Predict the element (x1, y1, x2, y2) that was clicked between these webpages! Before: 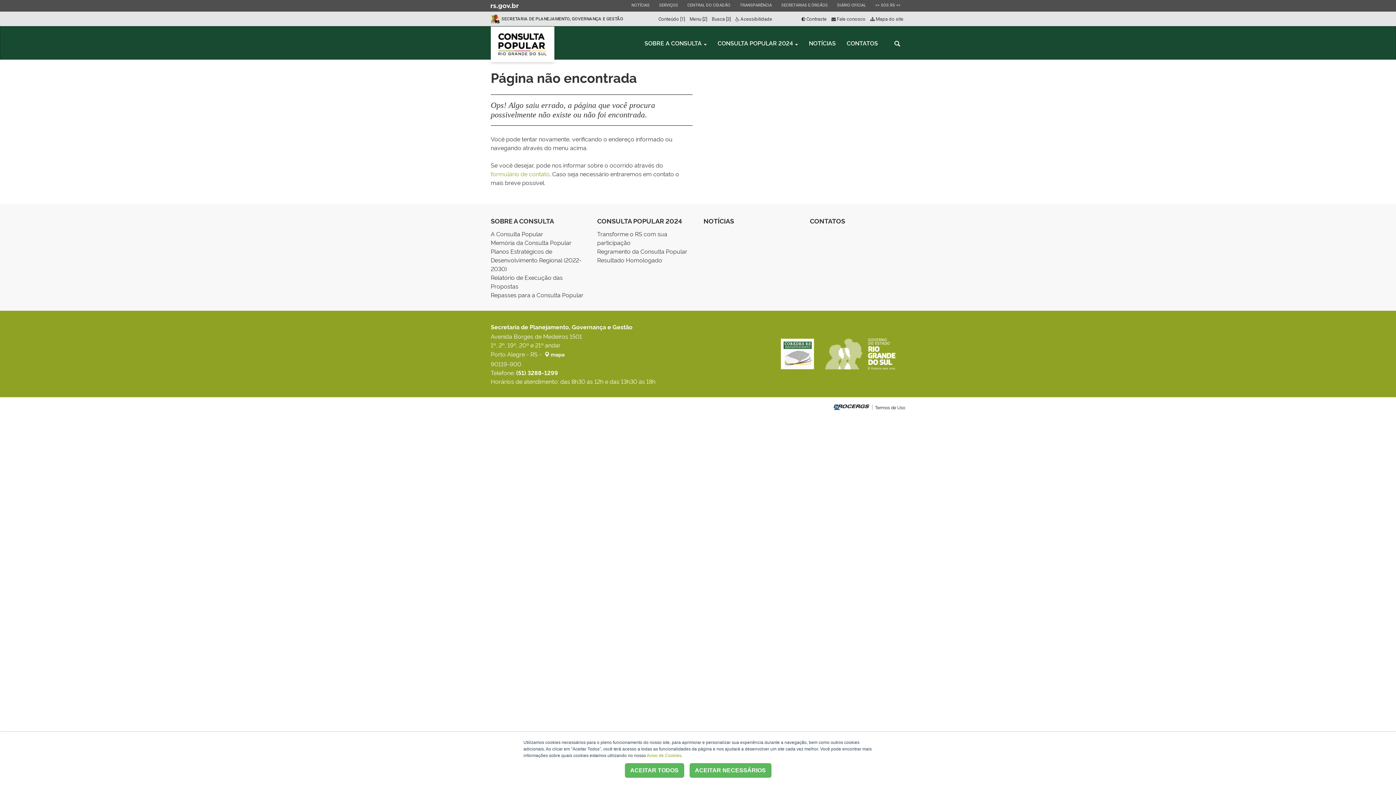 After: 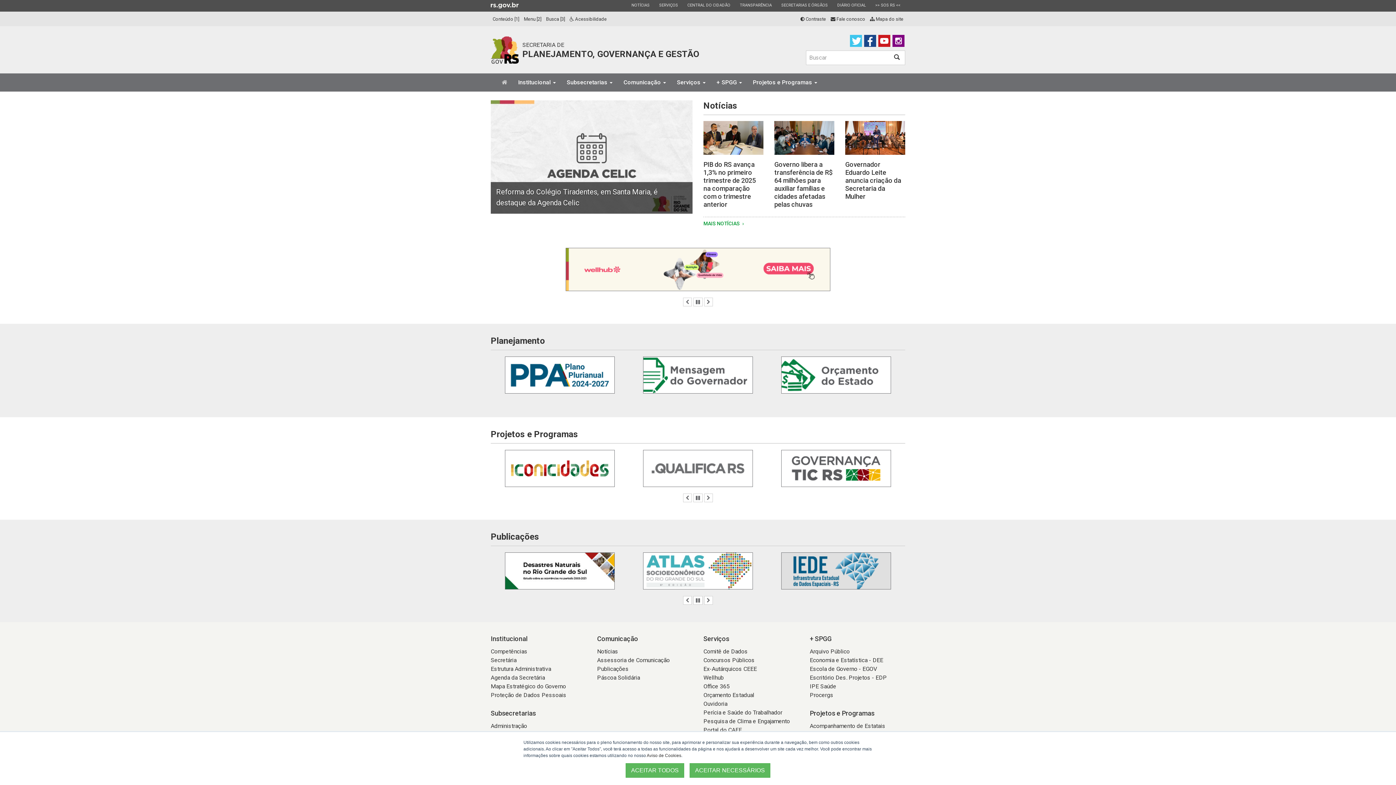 Action: bbox: (490, 13, 656, 24) label: SECRETARIA DE PLANEJAMENTO, GOVERNANÇA E GESTÃO